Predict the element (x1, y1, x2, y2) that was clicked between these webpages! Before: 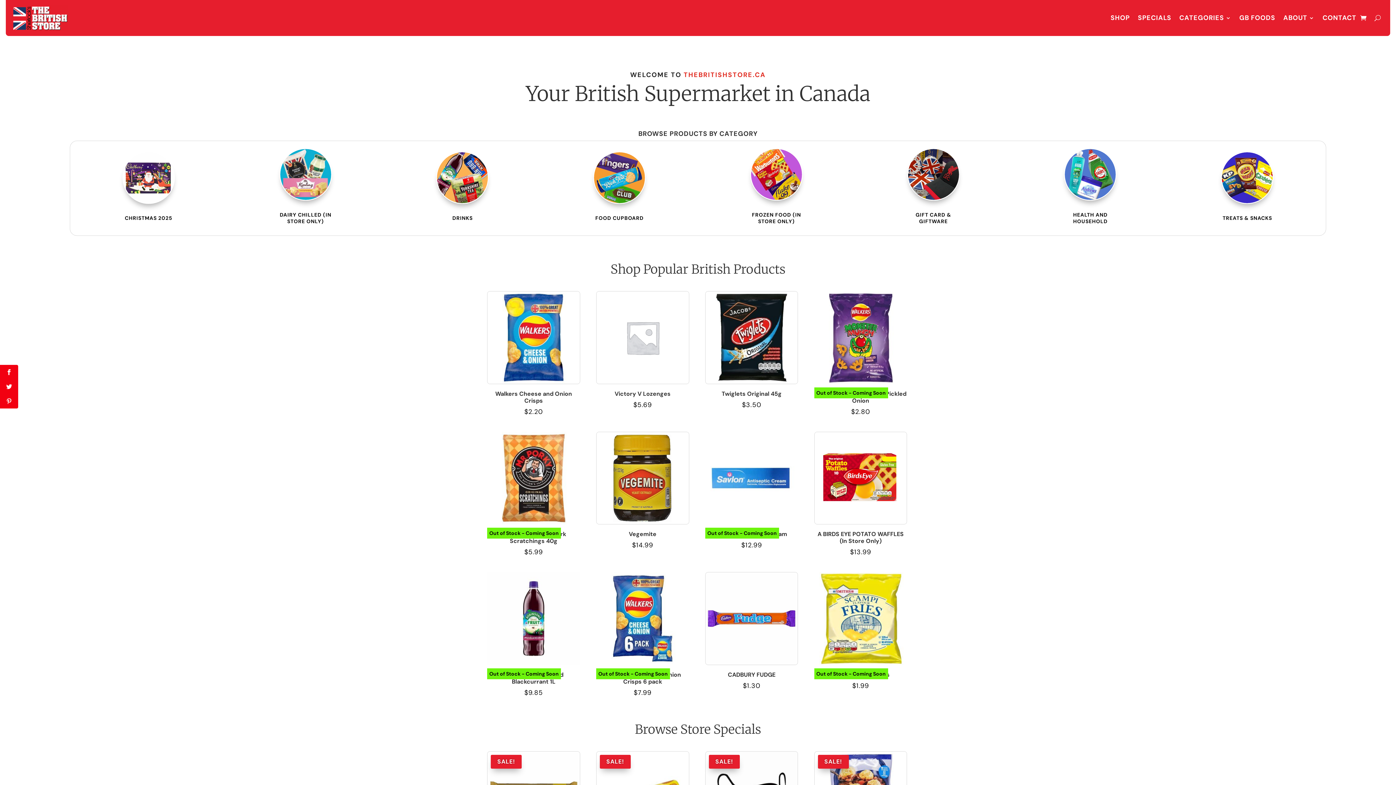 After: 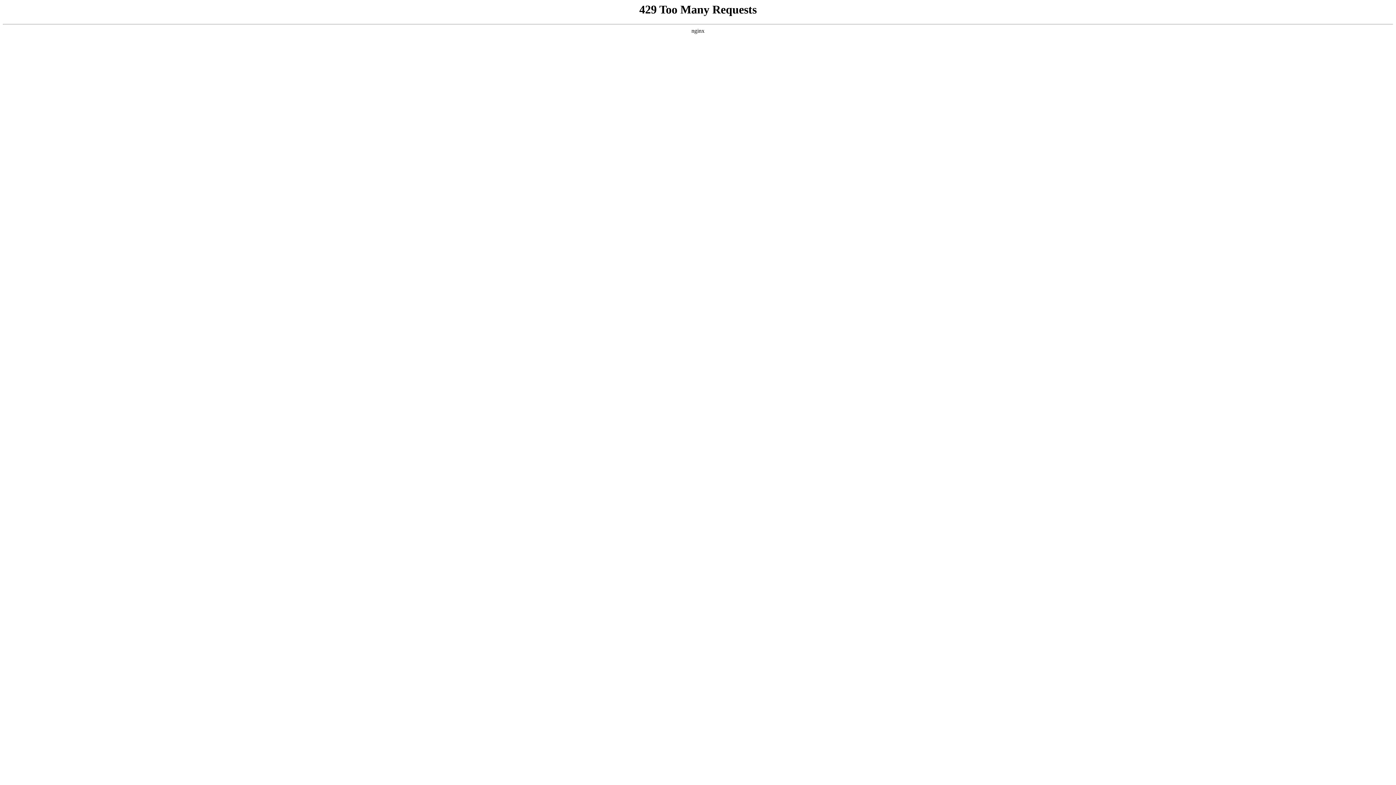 Action: label: CATEGORIES bbox: (1179, 2, 1231, 33)